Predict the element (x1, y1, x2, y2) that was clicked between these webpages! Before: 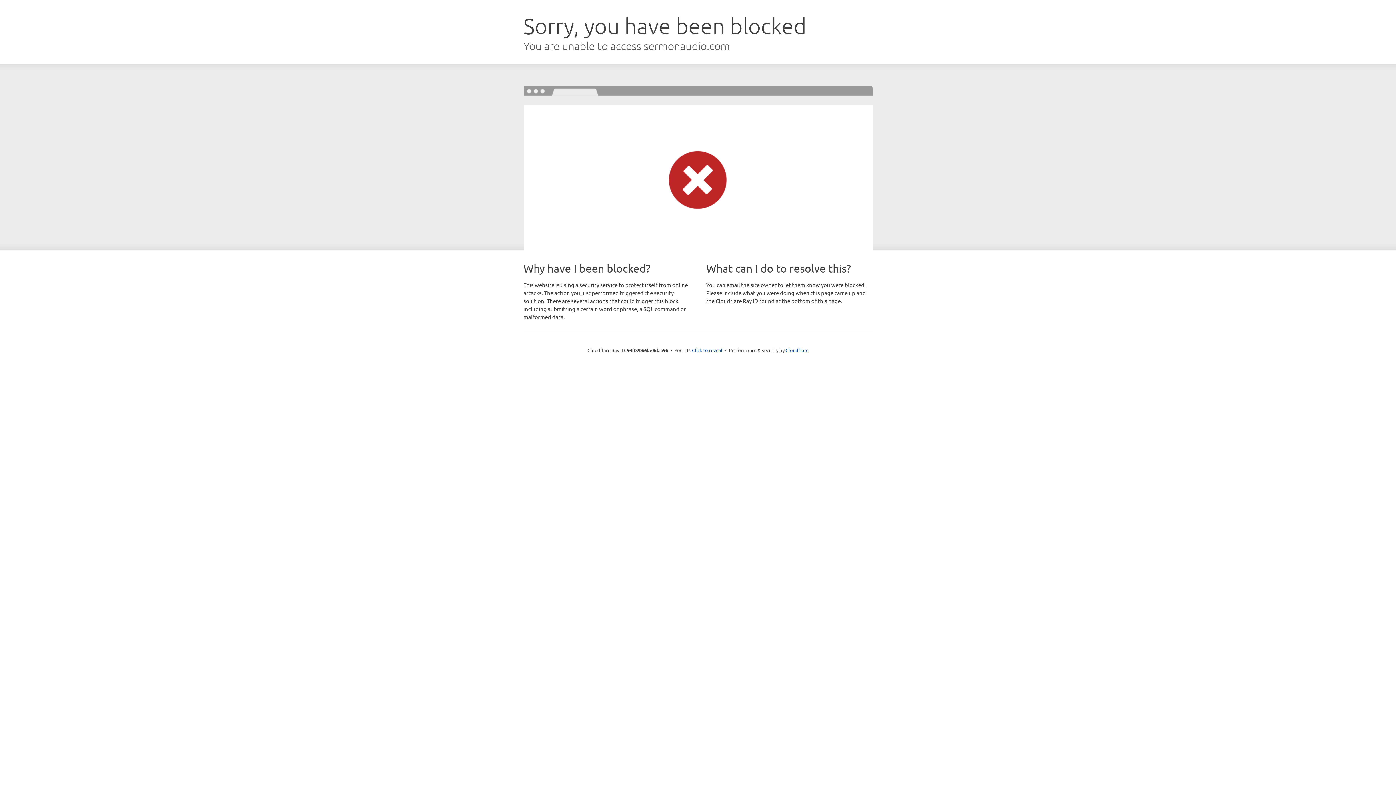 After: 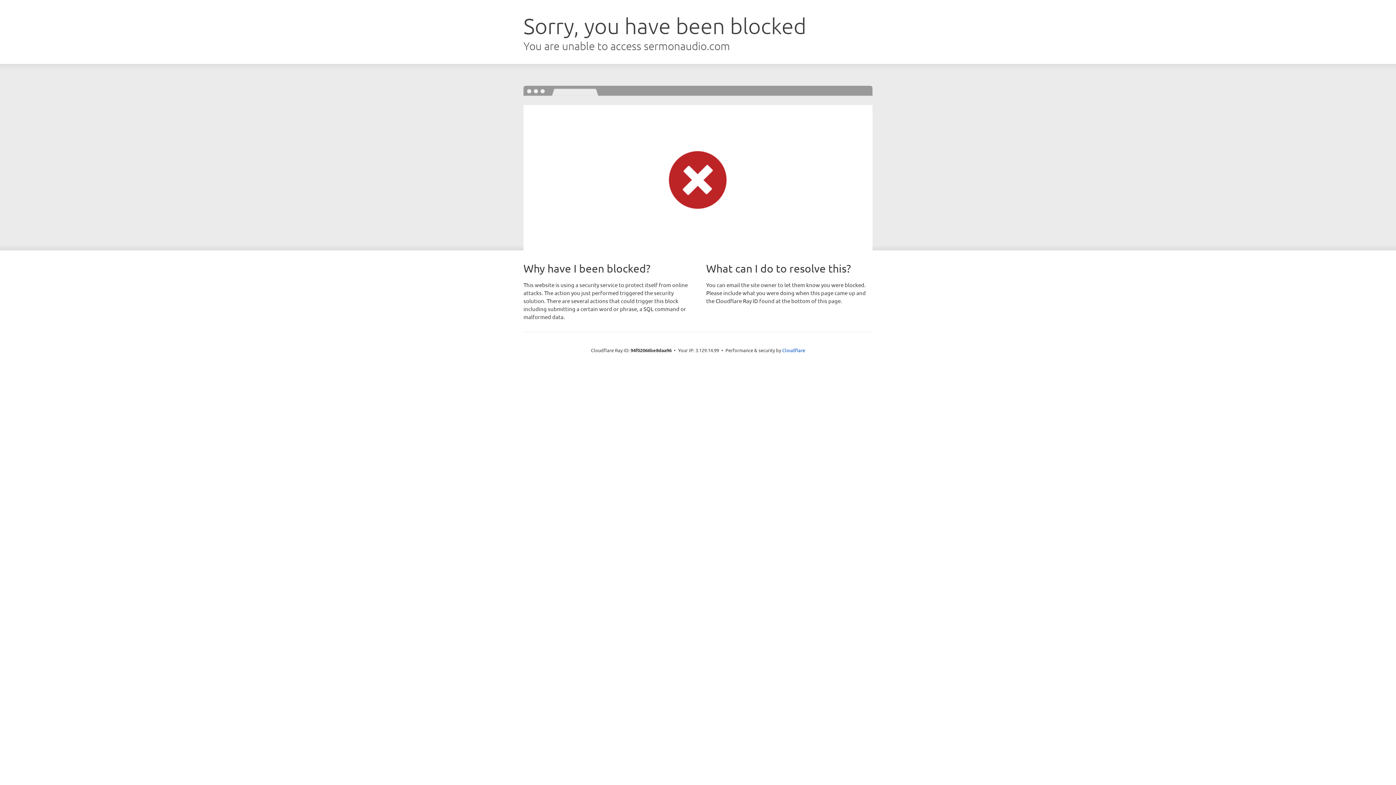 Action: bbox: (692, 346, 722, 353) label: Click to reveal